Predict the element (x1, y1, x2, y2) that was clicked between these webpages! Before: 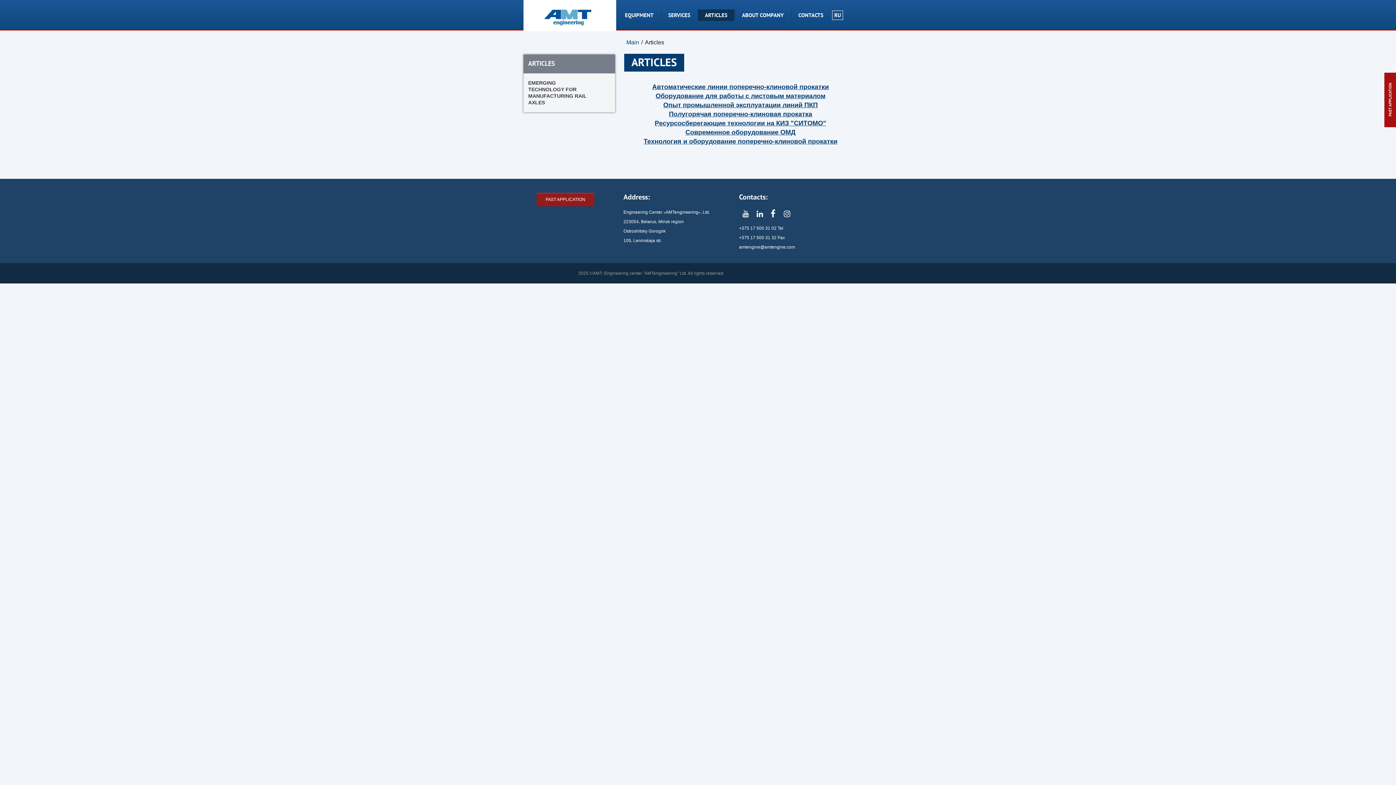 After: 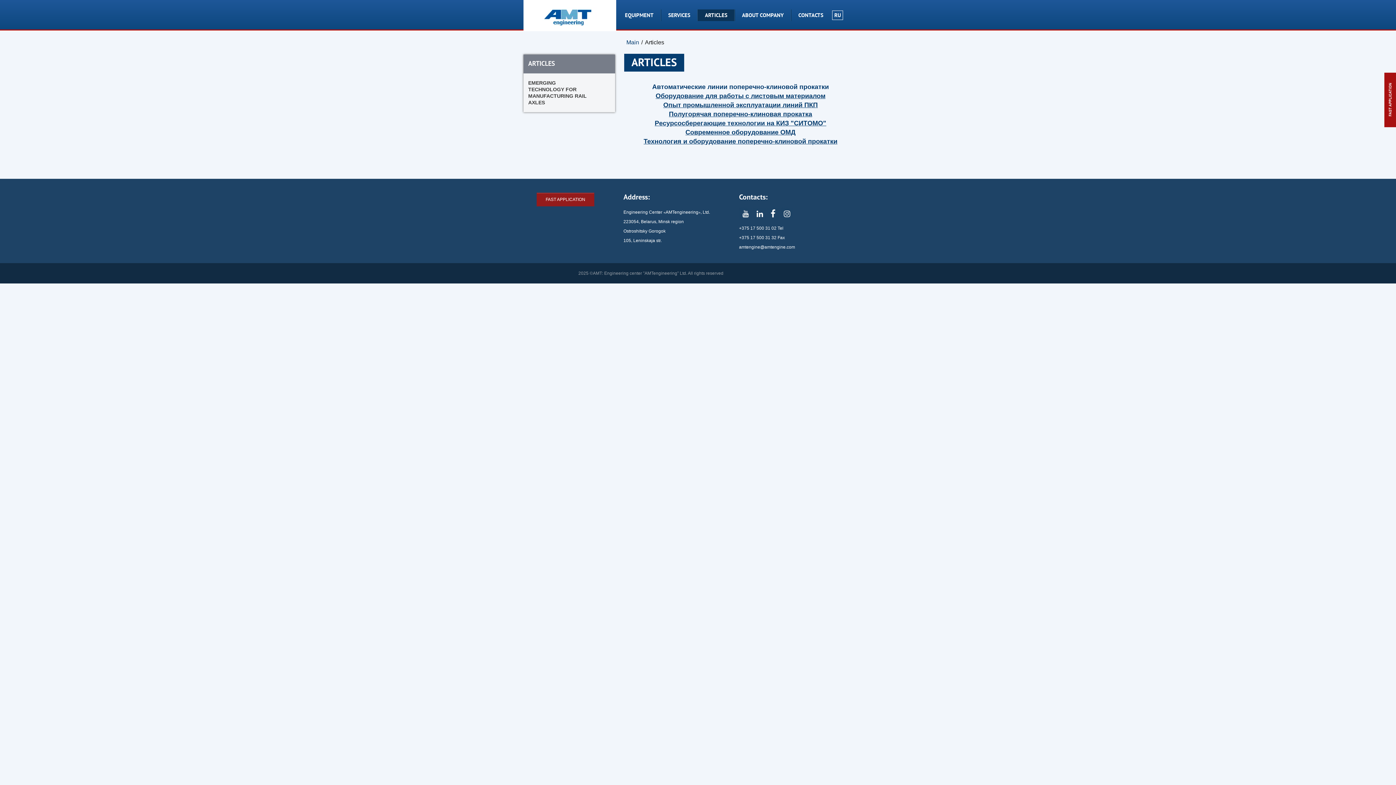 Action: label: Автоматические линии поперечно-клиновой прокатки bbox: (652, 84, 829, 90)